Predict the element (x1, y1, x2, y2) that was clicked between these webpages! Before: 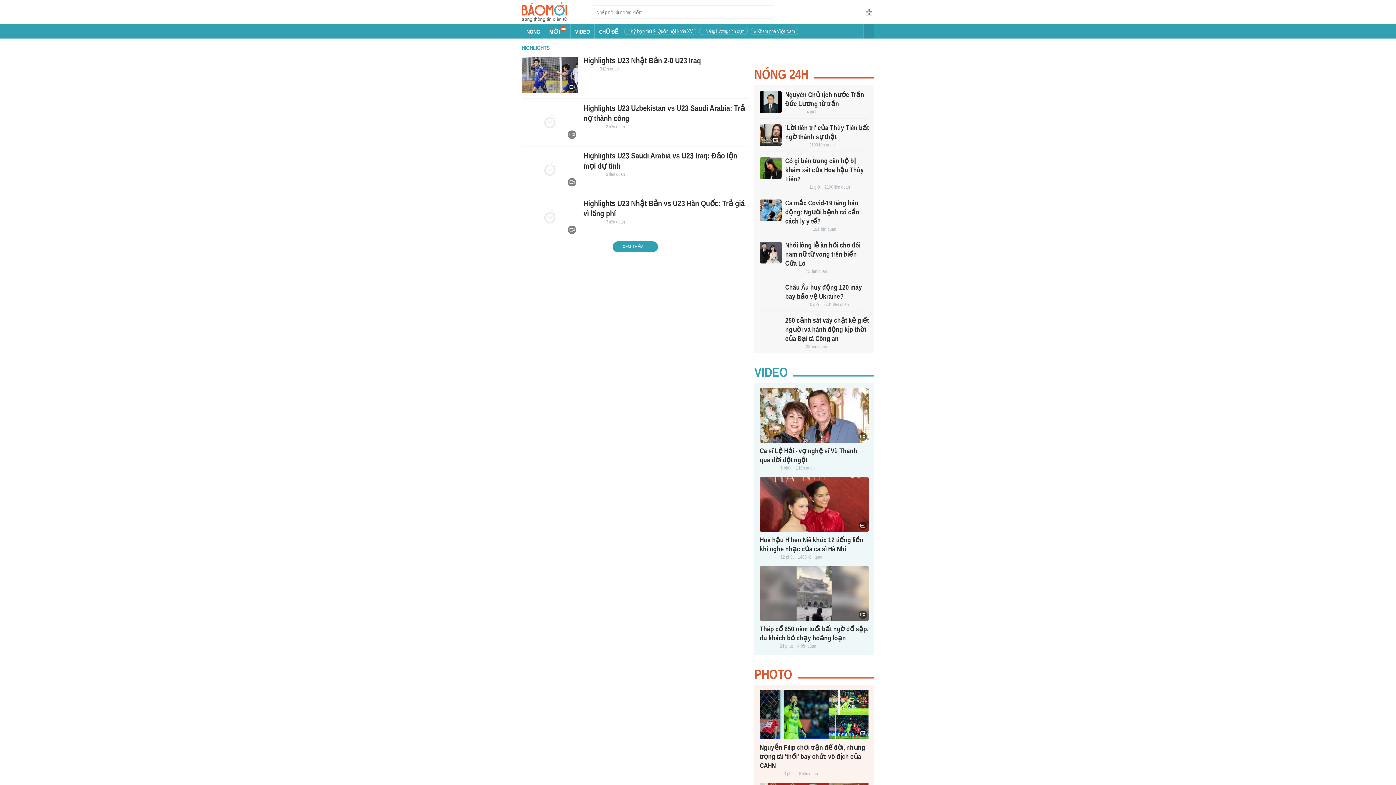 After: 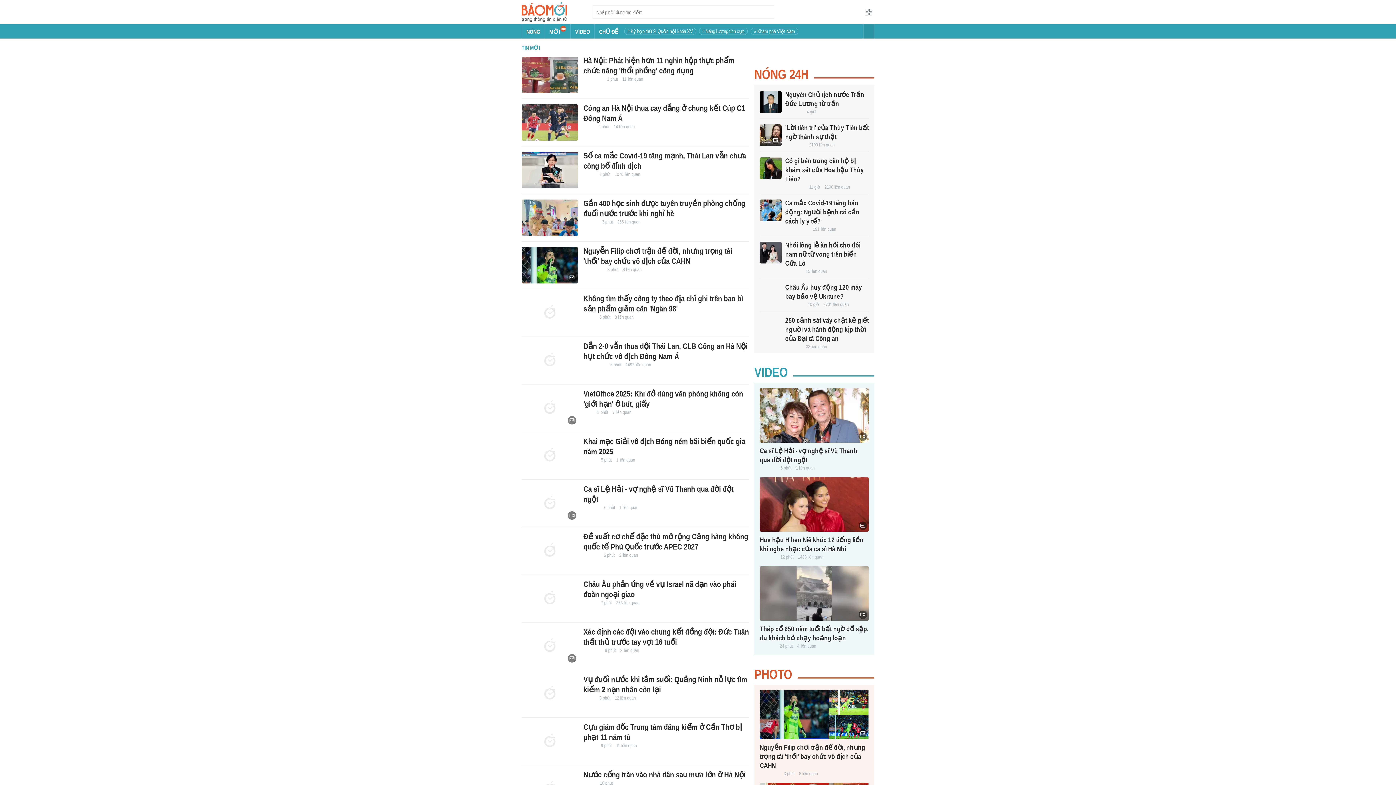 Action: bbox: (545, 24, 570, 38) label: MỚI
100